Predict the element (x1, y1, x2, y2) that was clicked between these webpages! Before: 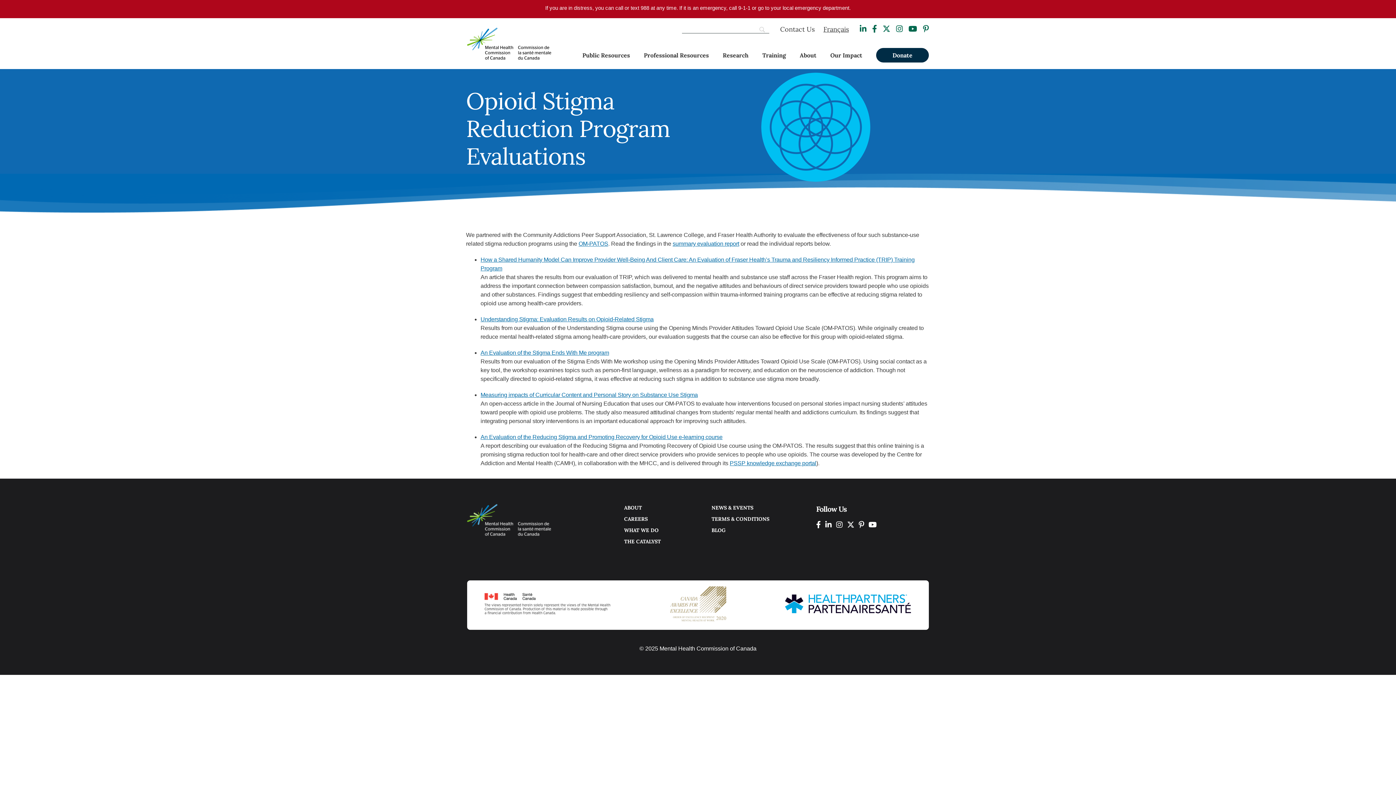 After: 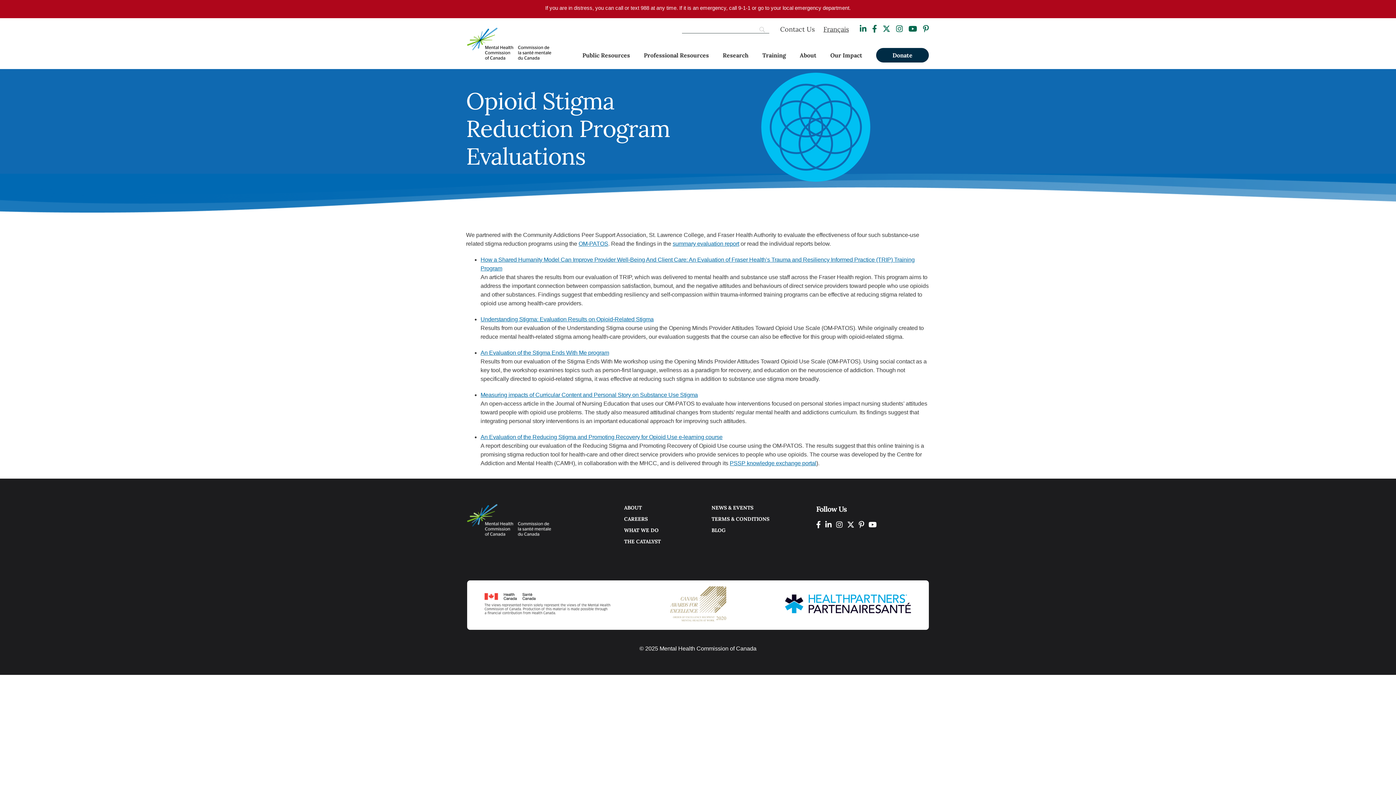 Action: bbox: (882, 24, 890, 33)